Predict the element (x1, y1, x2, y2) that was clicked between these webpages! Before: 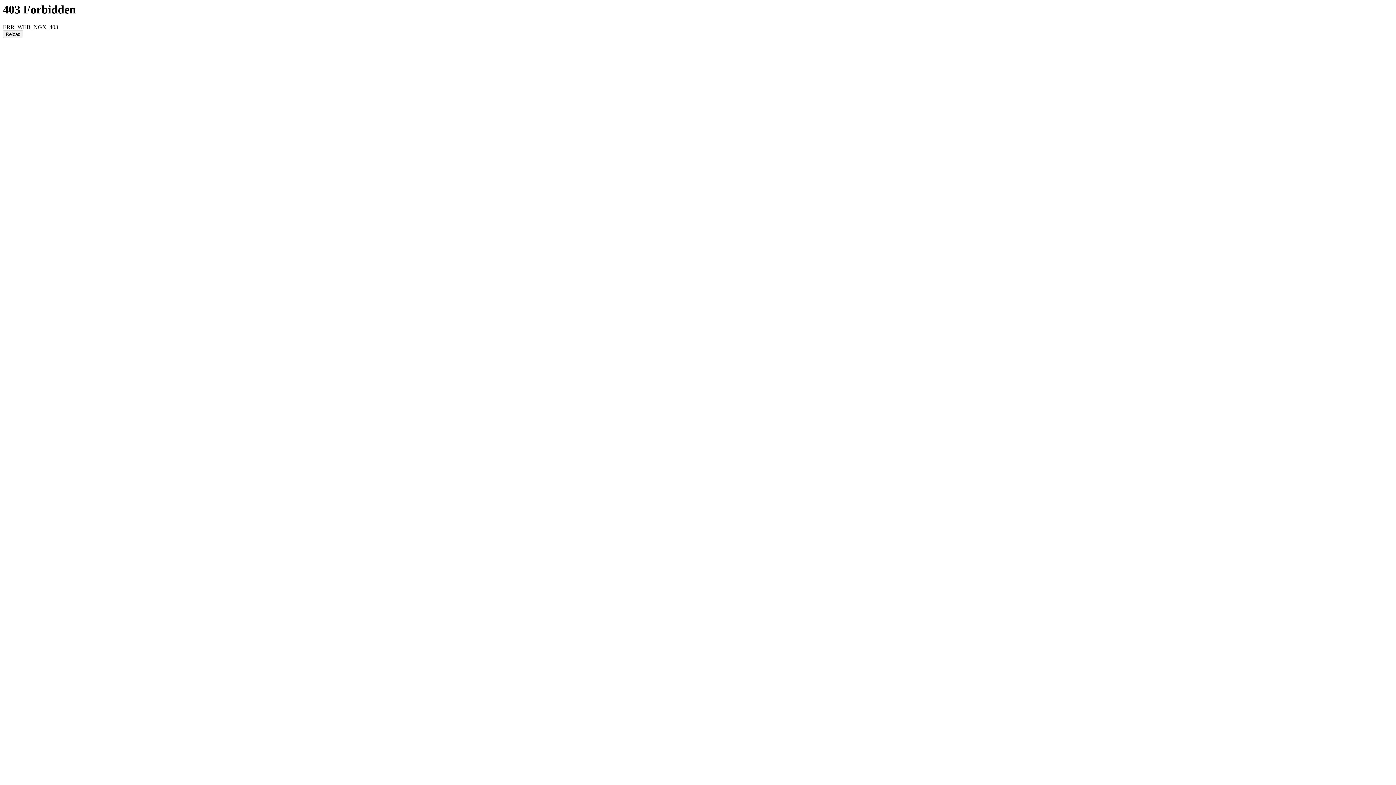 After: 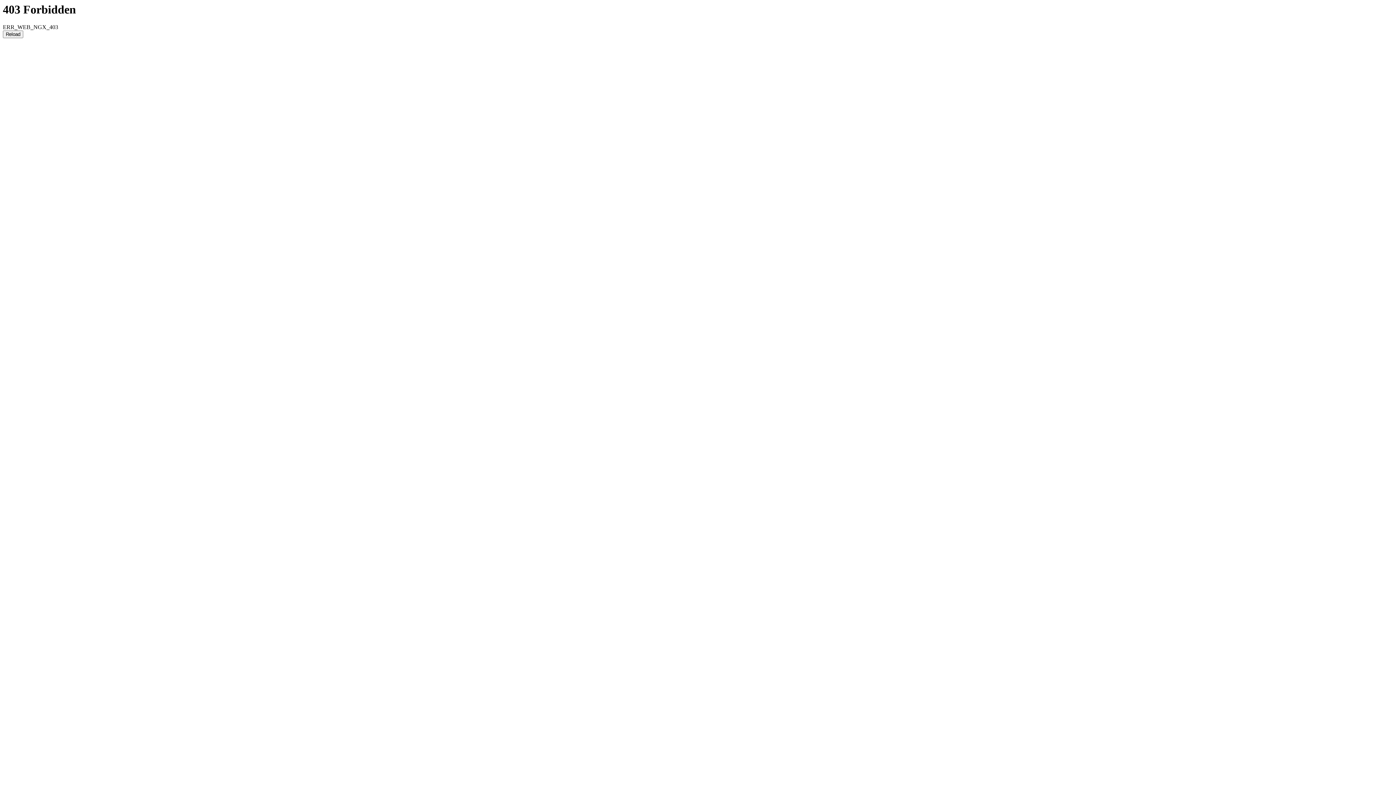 Action: bbox: (2, 30, 23, 38) label: Reload